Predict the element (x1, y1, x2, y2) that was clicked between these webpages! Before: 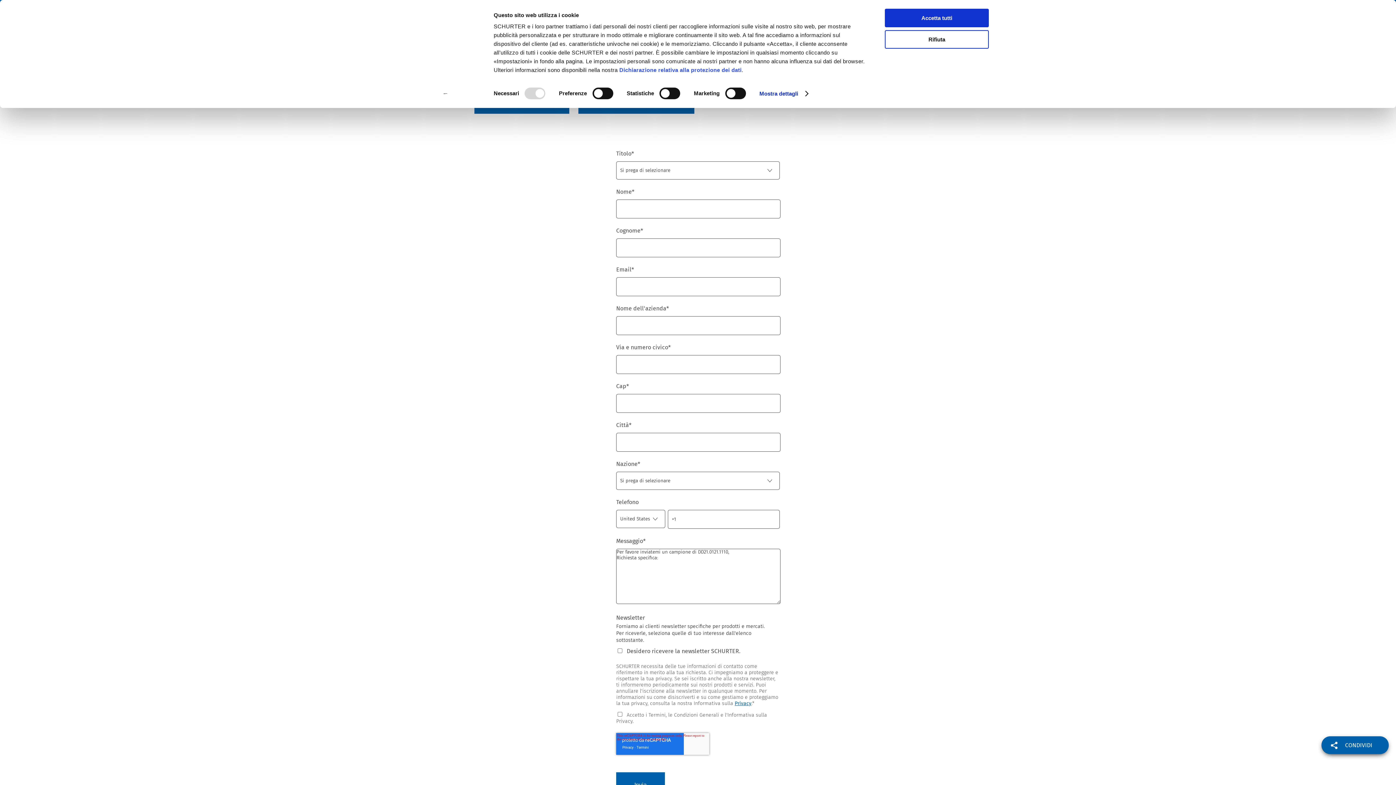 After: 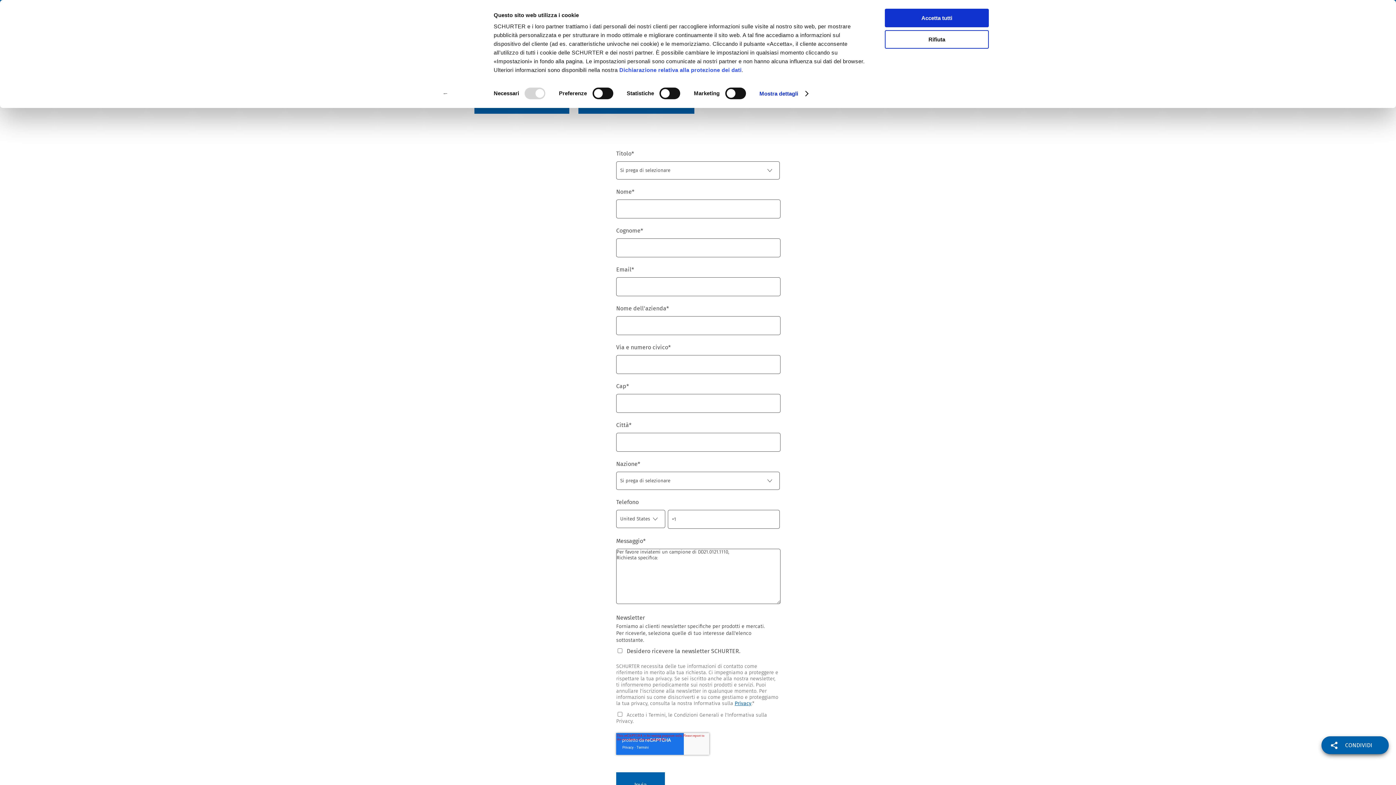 Action: label: IT bbox: (454, 198, 459, 205)